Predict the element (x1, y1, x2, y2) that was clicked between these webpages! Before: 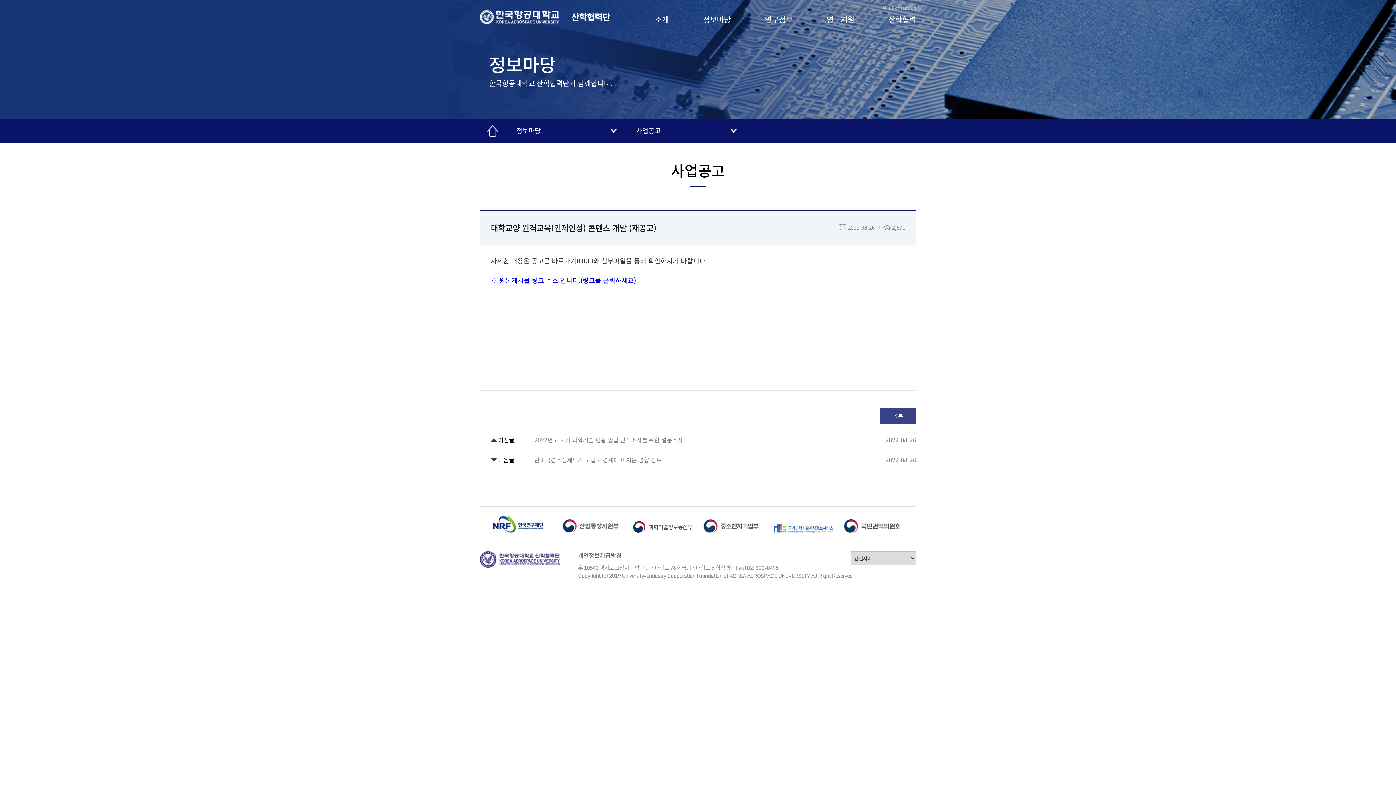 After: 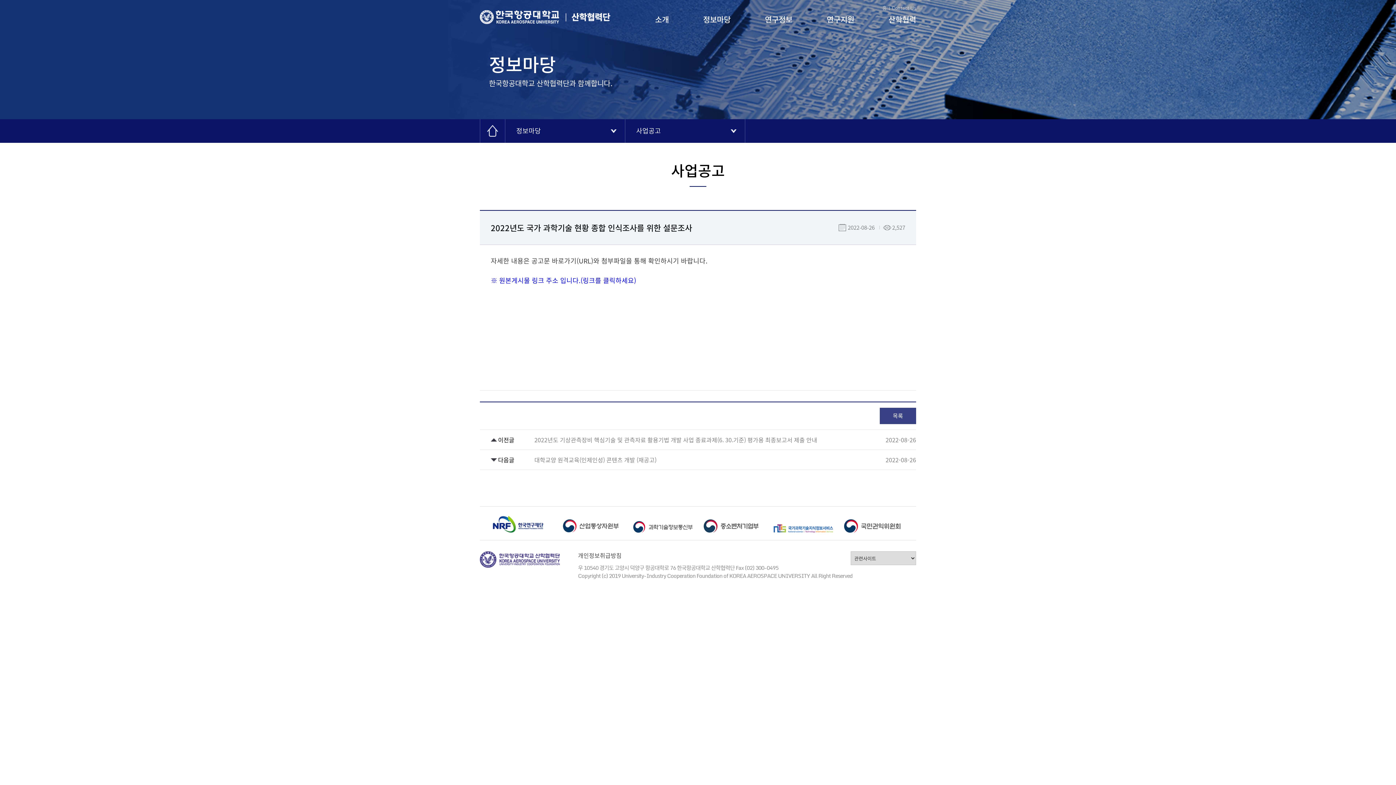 Action: label: 2022년도 국가 과학기술 현황 종합 인식조사를 위한 설문조사 bbox: (534, 435, 683, 444)